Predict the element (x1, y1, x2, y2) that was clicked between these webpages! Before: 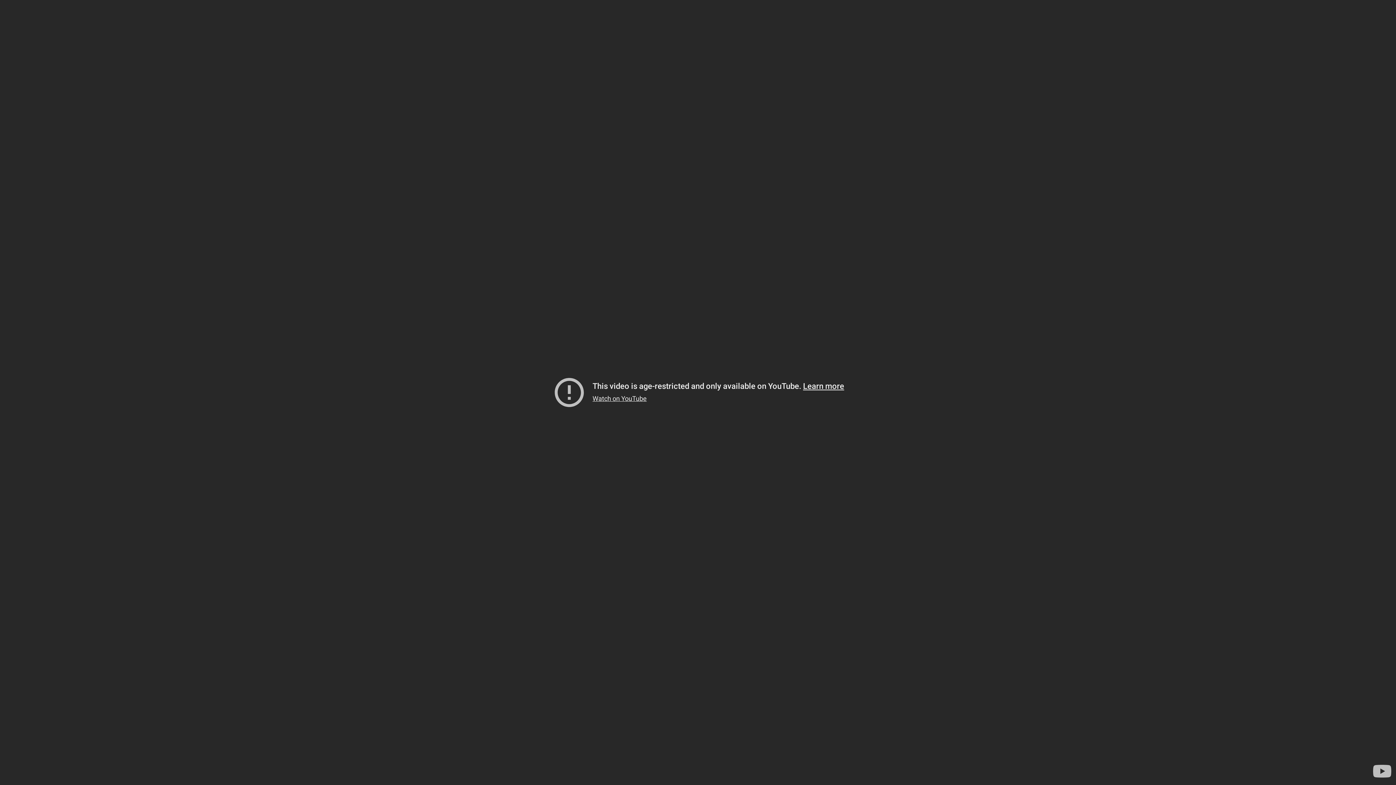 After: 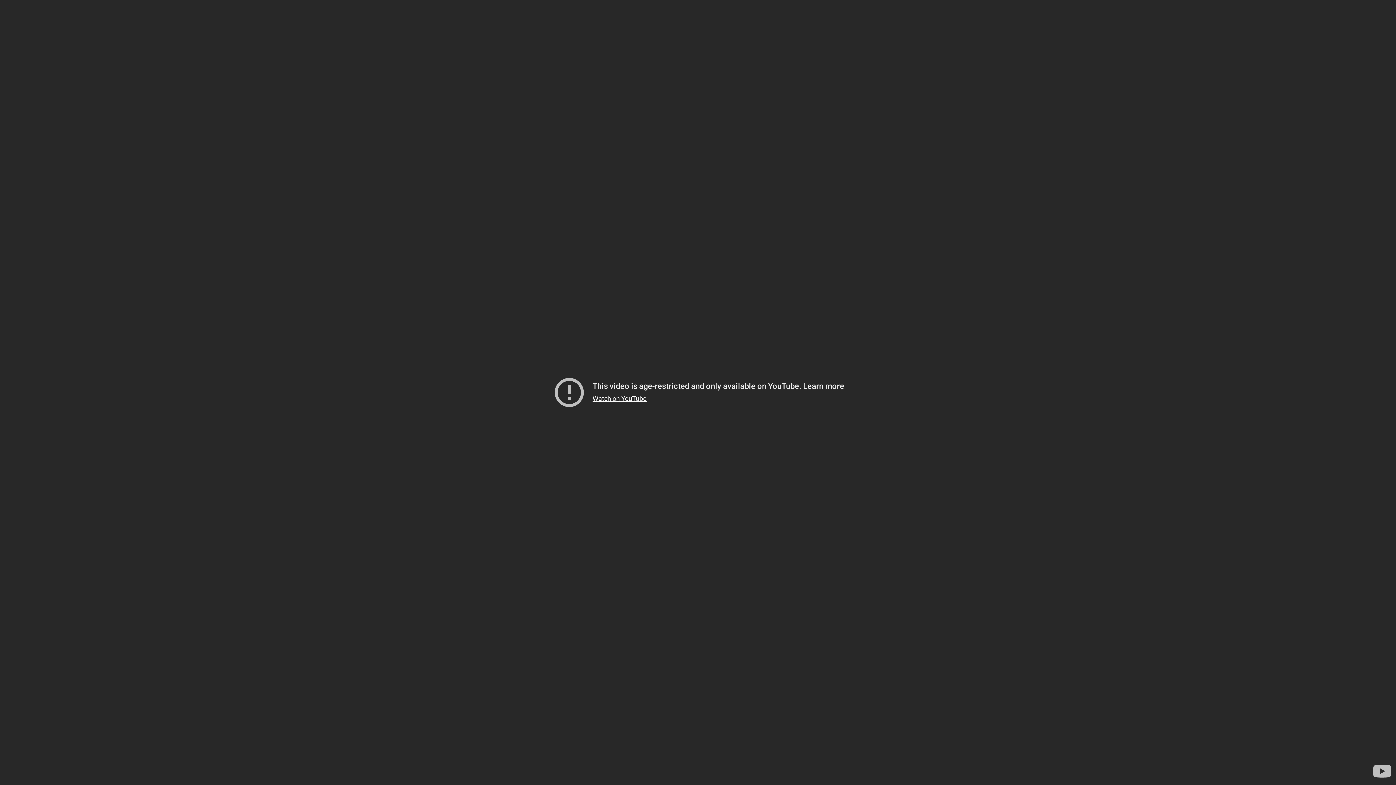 Action: bbox: (592, 394, 646, 402) label: Watch on YouTube